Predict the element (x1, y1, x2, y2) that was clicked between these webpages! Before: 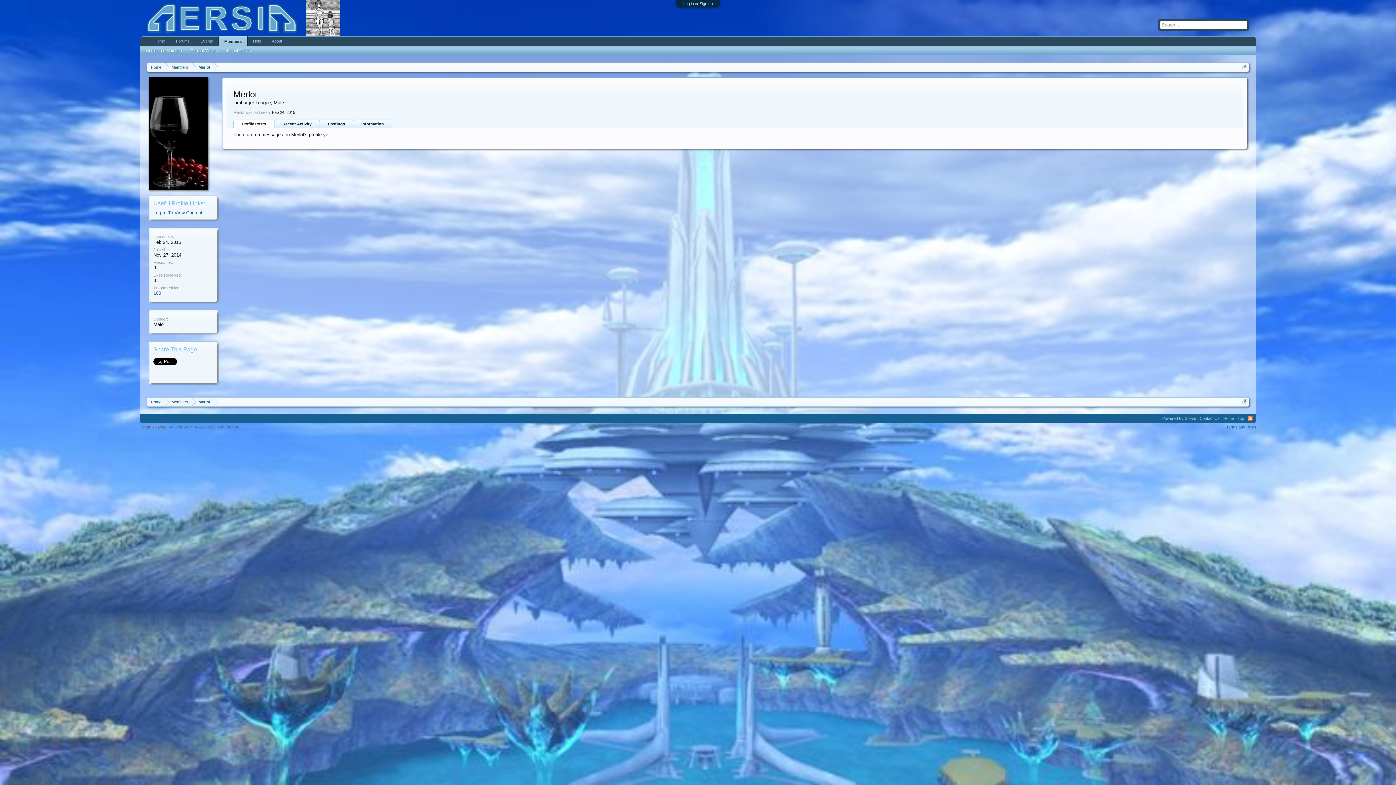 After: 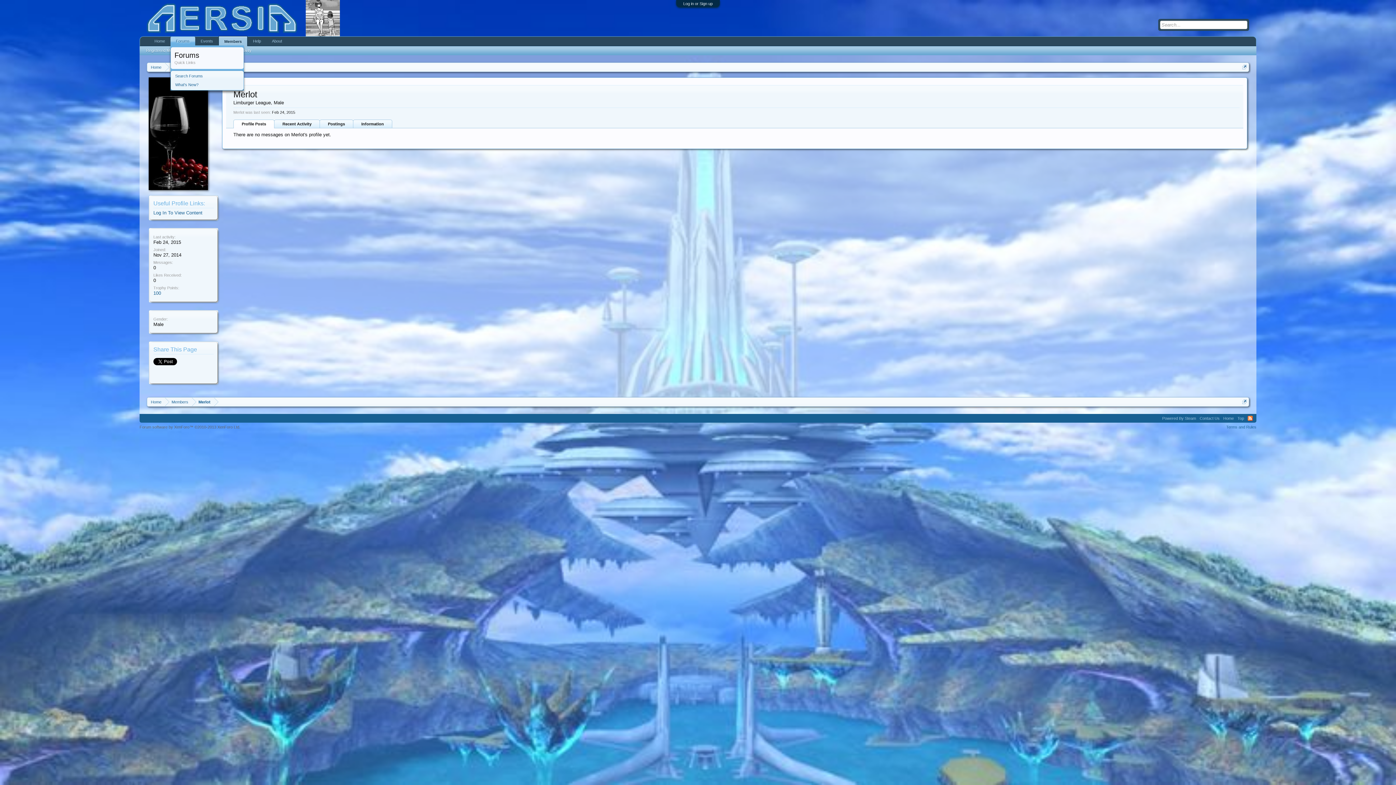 Action: bbox: (190, 36, 195, 45)